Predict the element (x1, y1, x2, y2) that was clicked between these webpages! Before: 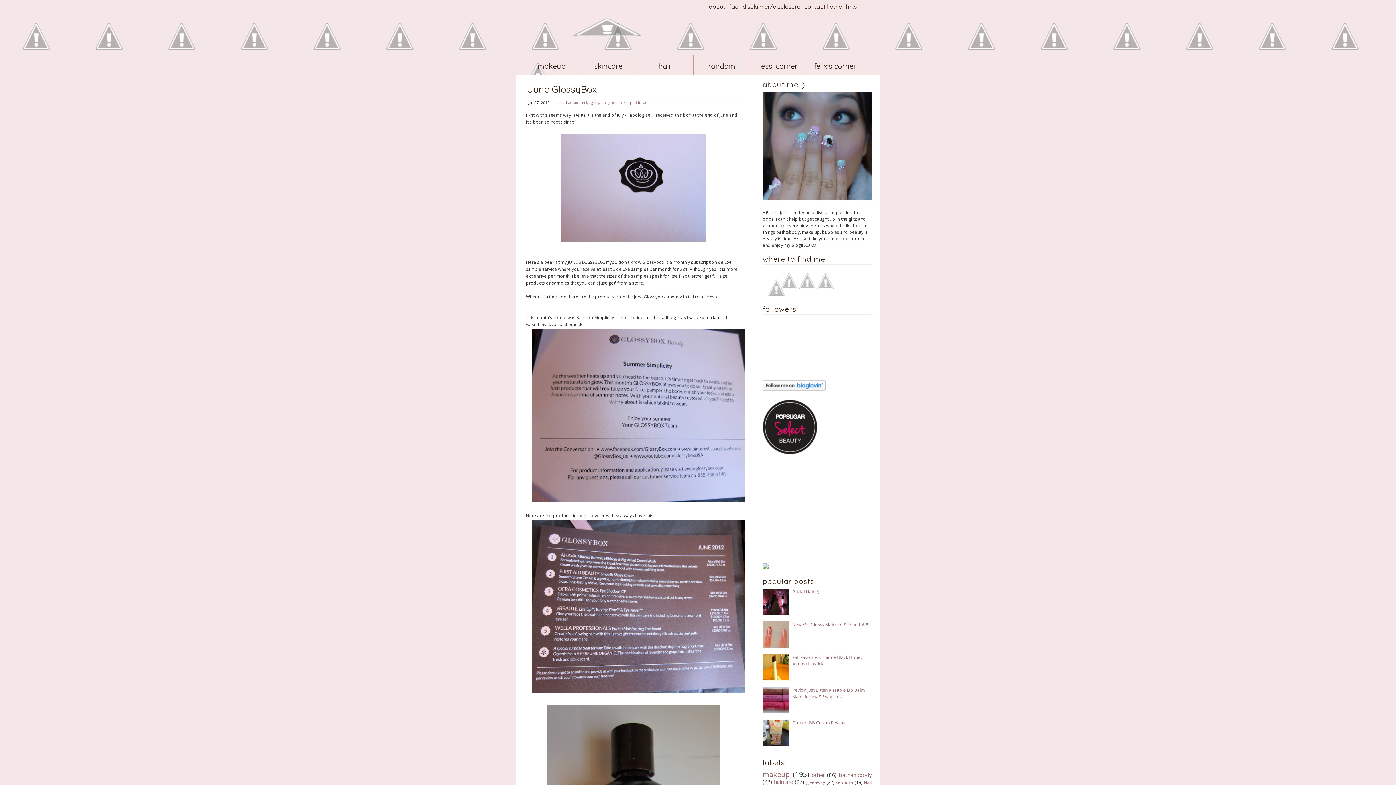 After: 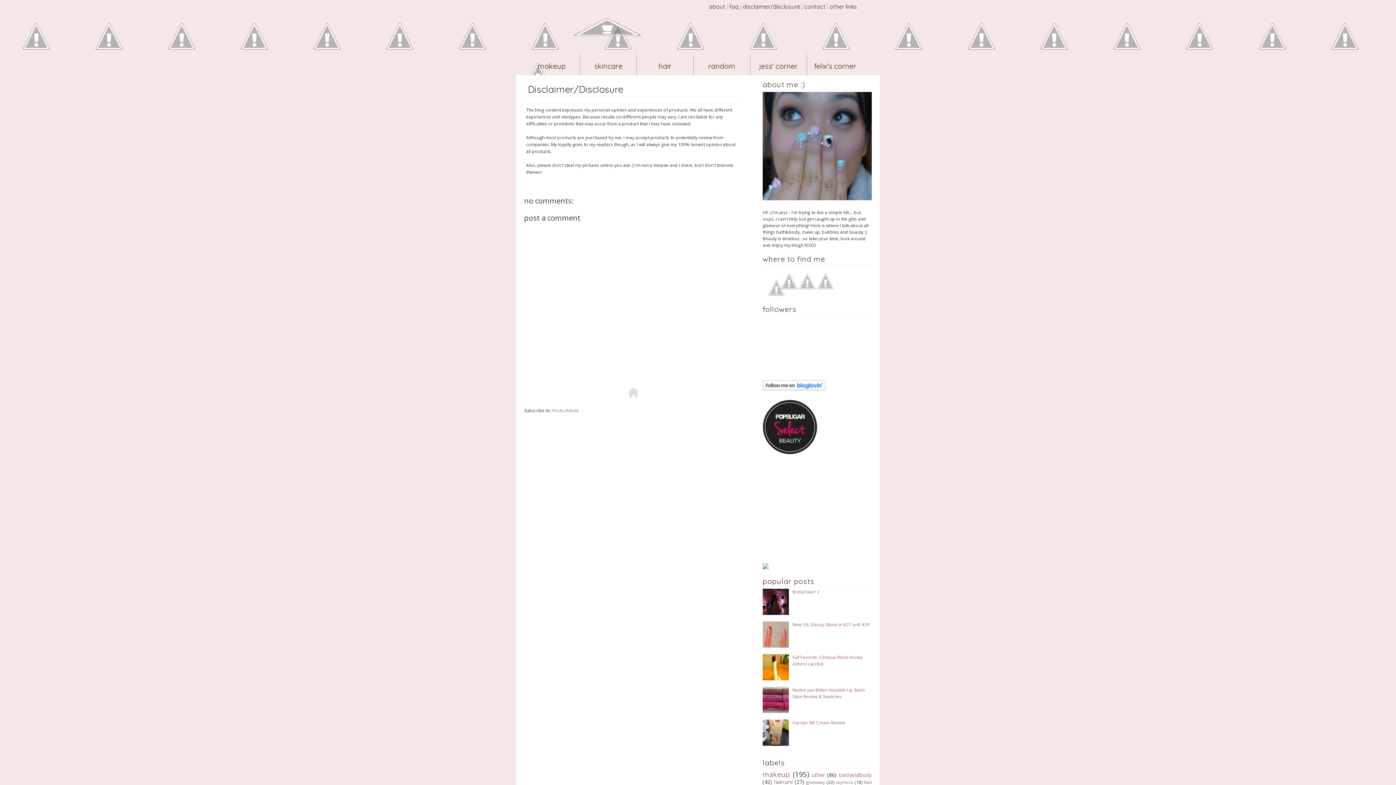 Action: bbox: (741, 3, 802, 9) label: disclaimer/disclosure